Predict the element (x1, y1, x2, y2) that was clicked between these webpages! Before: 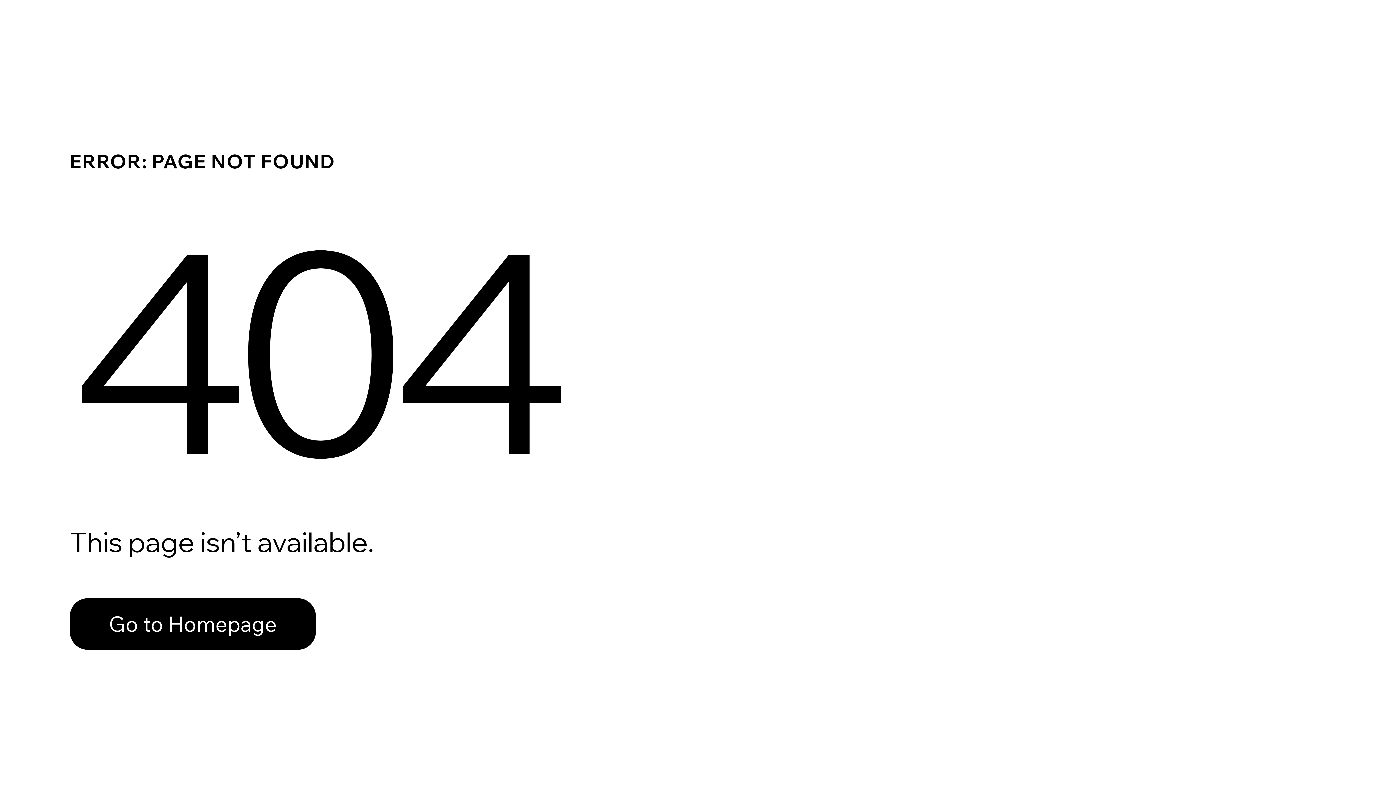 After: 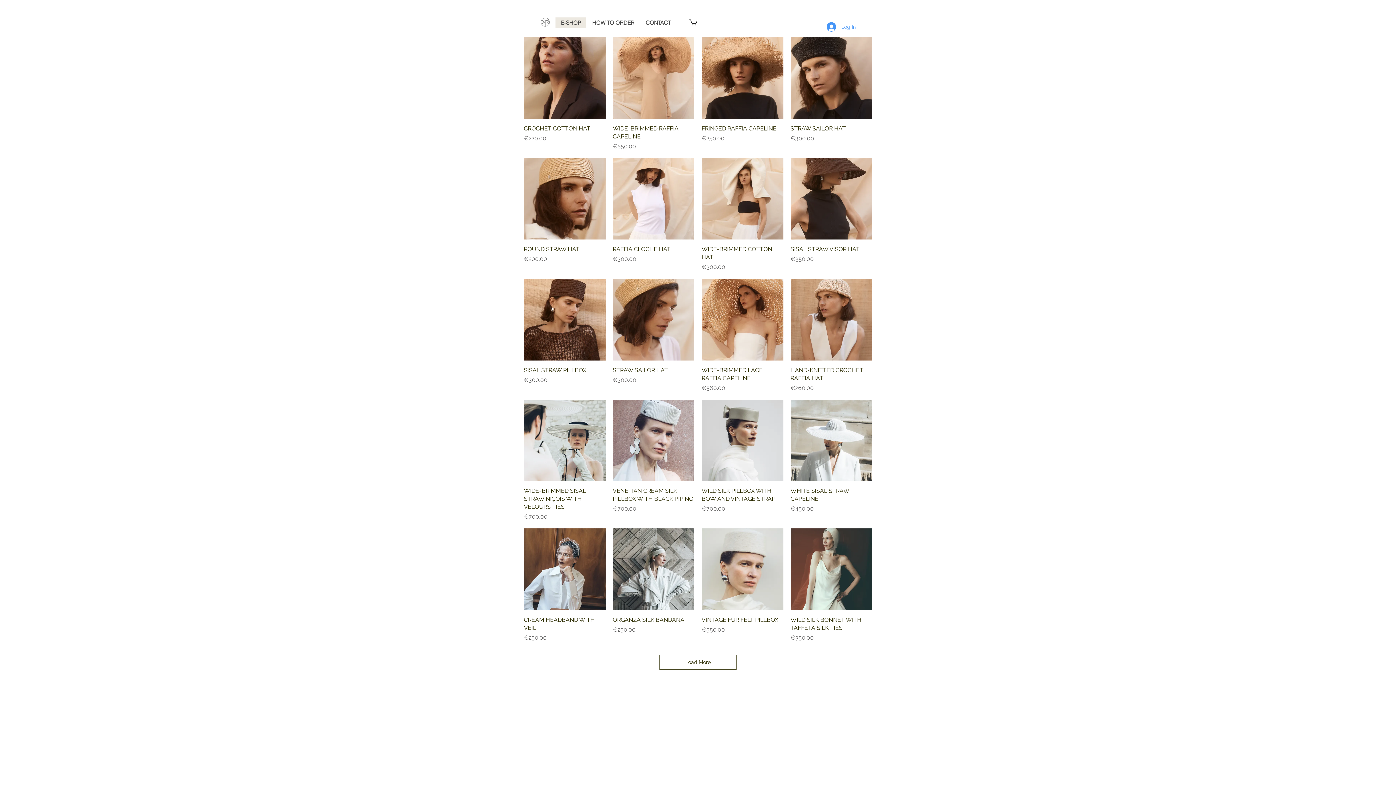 Action: bbox: (69, 582, 768, 659) label: Go to Homepage